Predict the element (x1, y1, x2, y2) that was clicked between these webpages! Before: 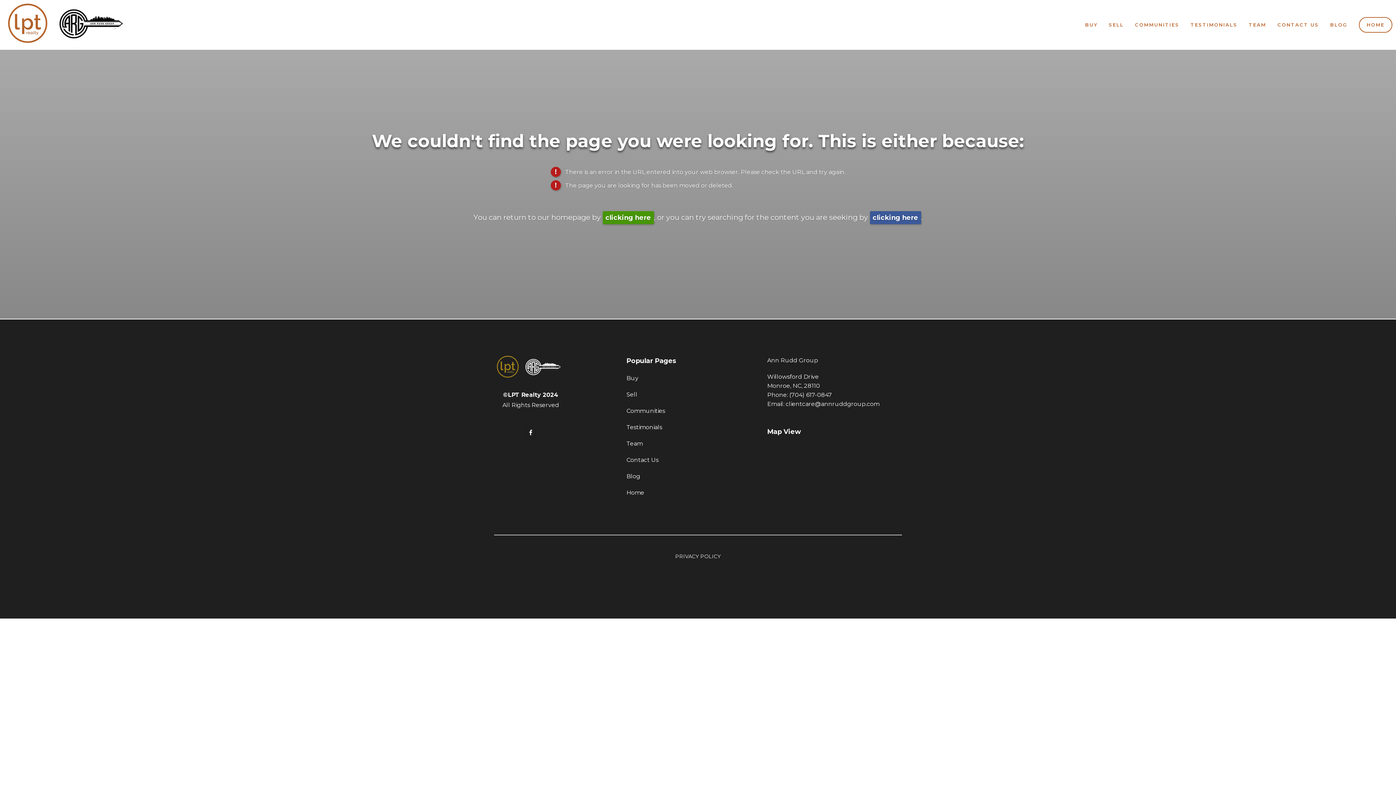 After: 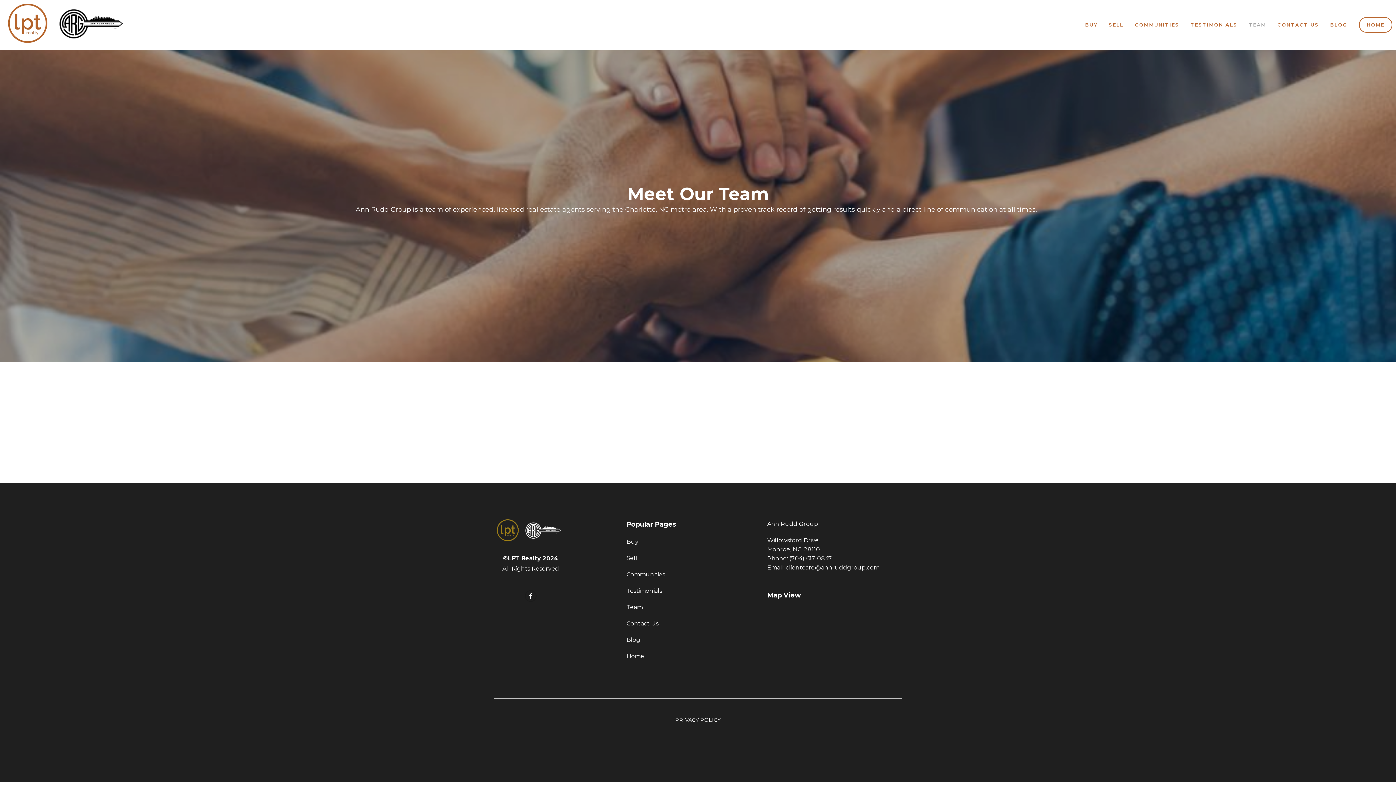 Action: bbox: (626, 439, 708, 448) label: Team